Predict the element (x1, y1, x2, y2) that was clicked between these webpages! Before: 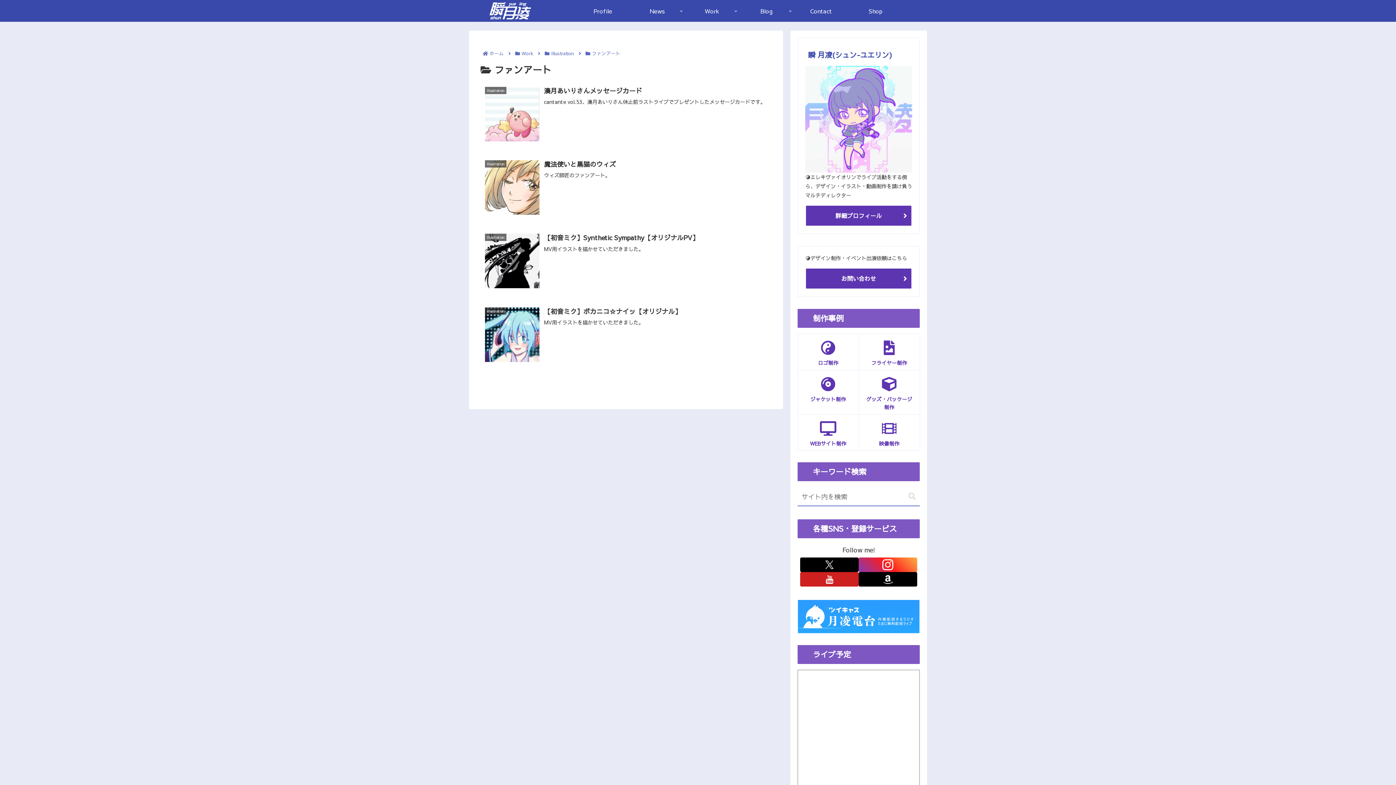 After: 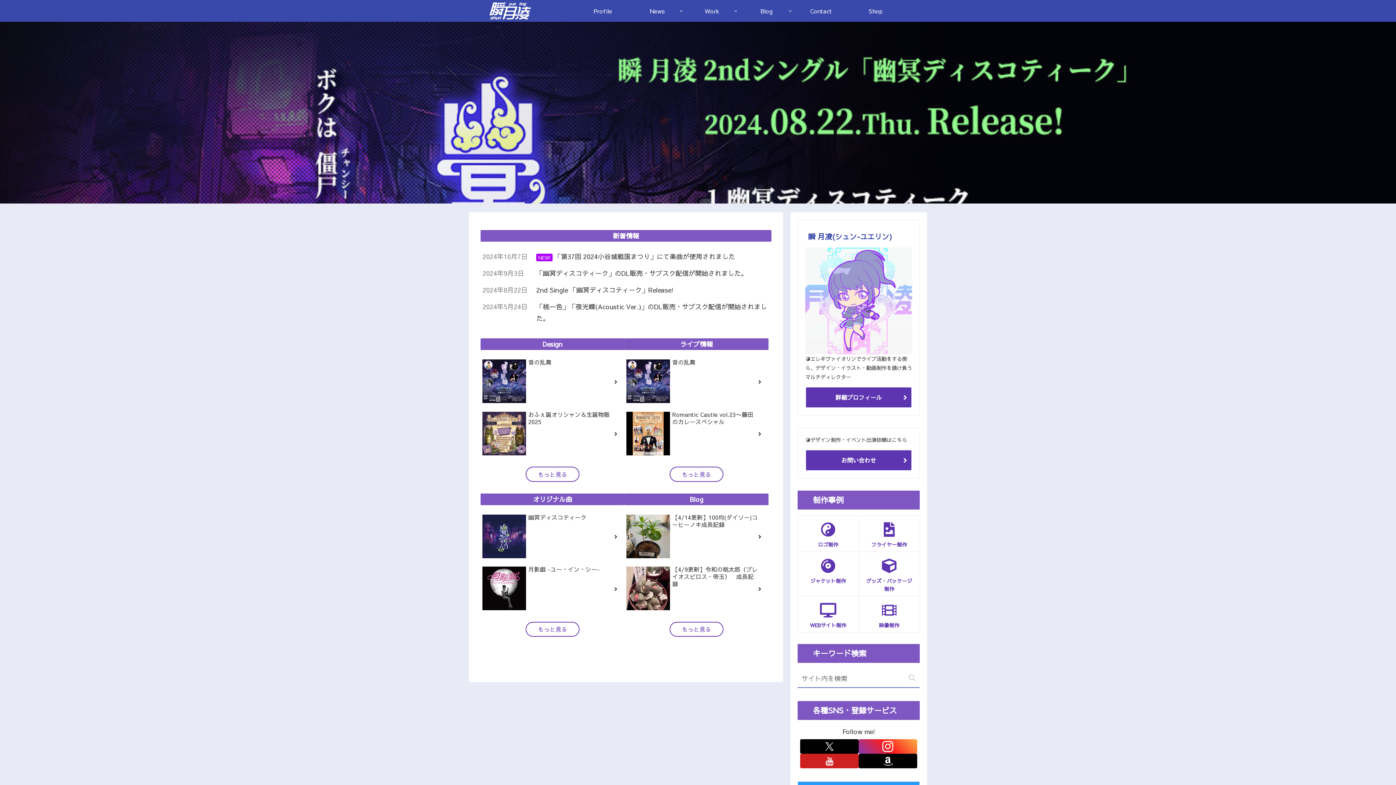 Action: bbox: (488, 50, 504, 56) label: ホーム